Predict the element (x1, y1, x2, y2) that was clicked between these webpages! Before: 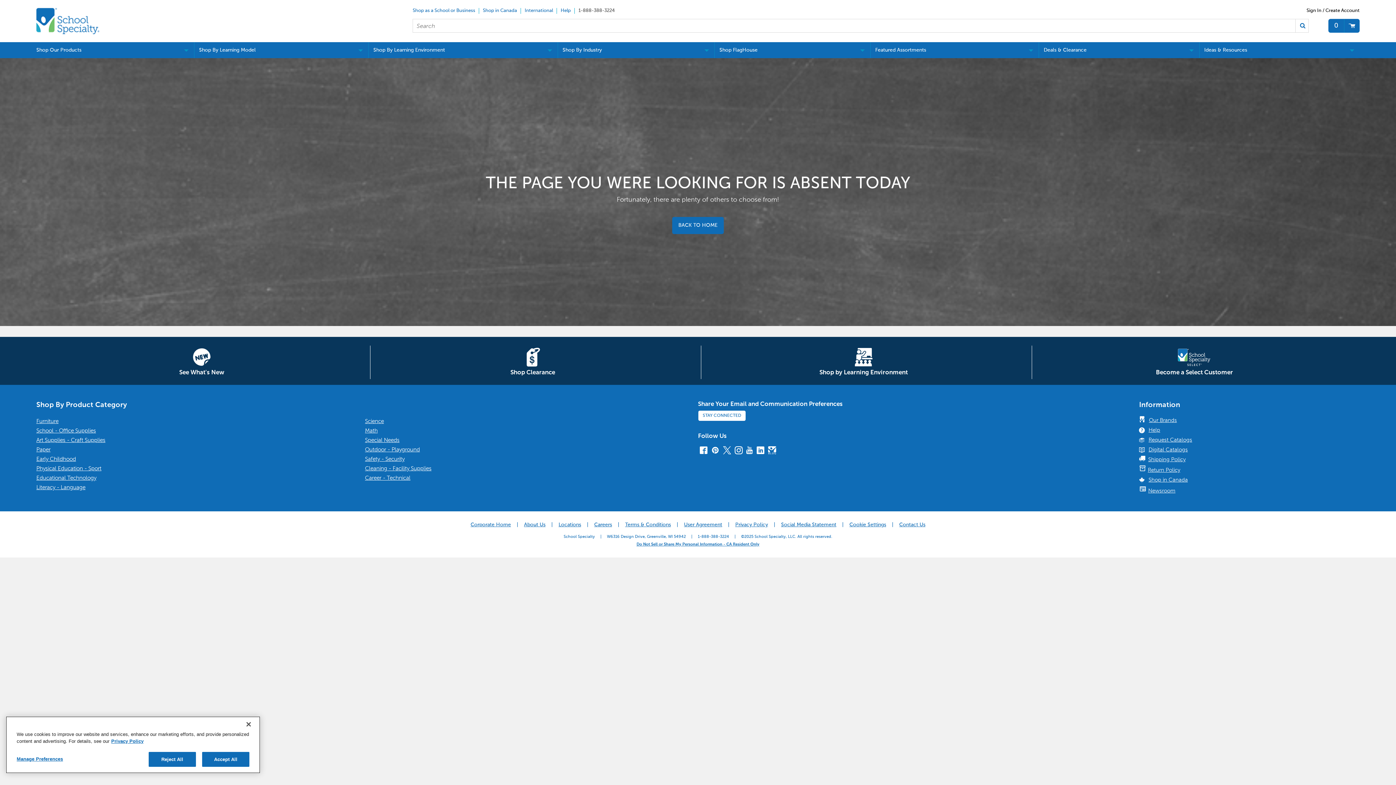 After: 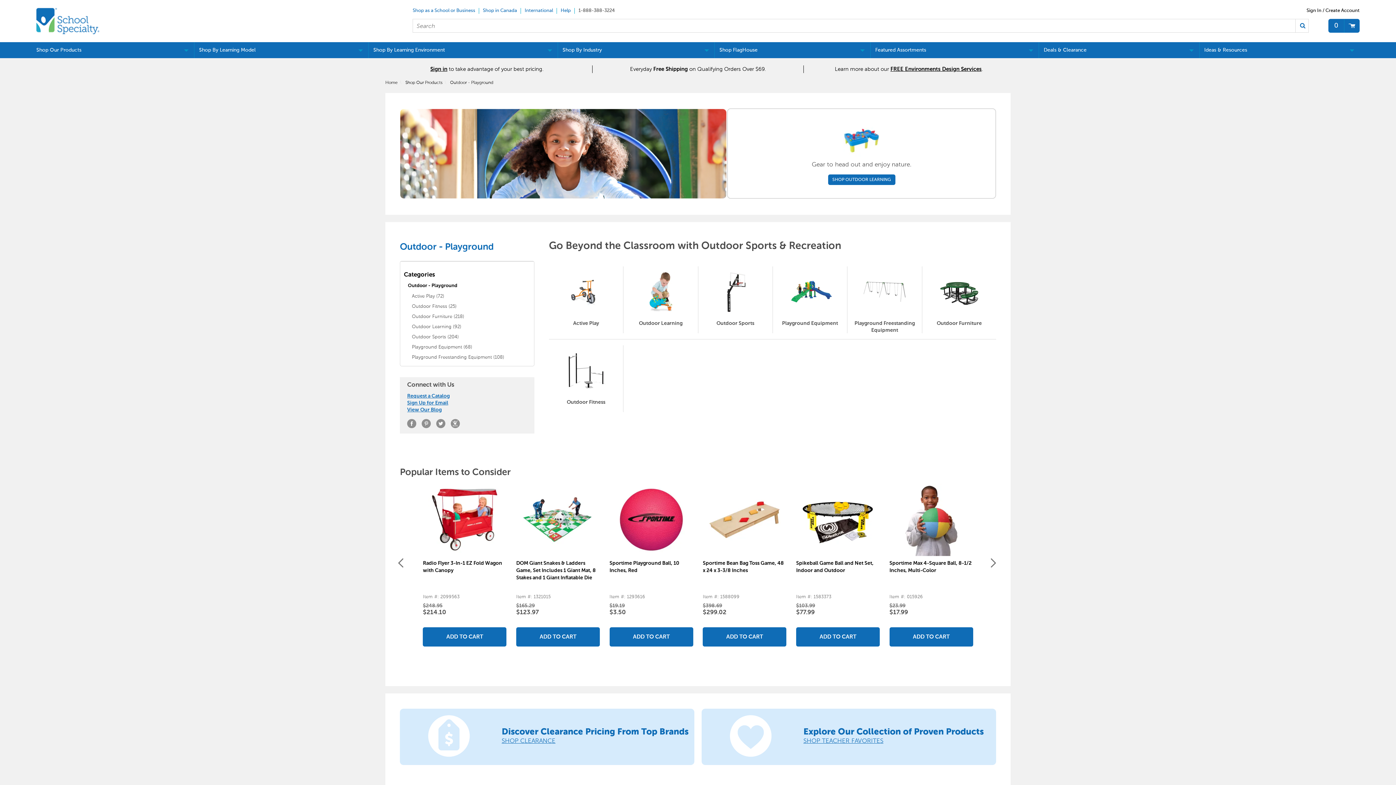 Action: bbox: (365, 446, 420, 452) label: Outdoor - Playground